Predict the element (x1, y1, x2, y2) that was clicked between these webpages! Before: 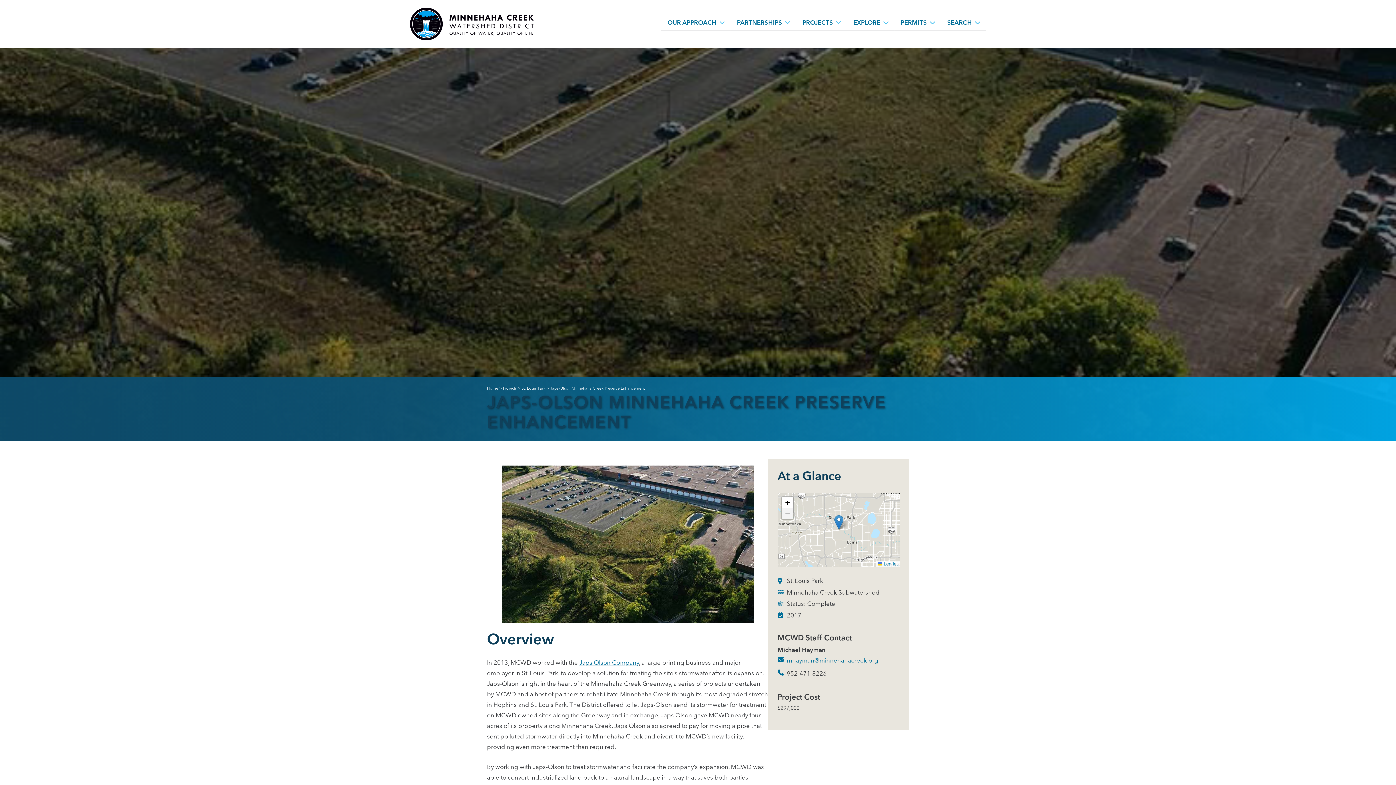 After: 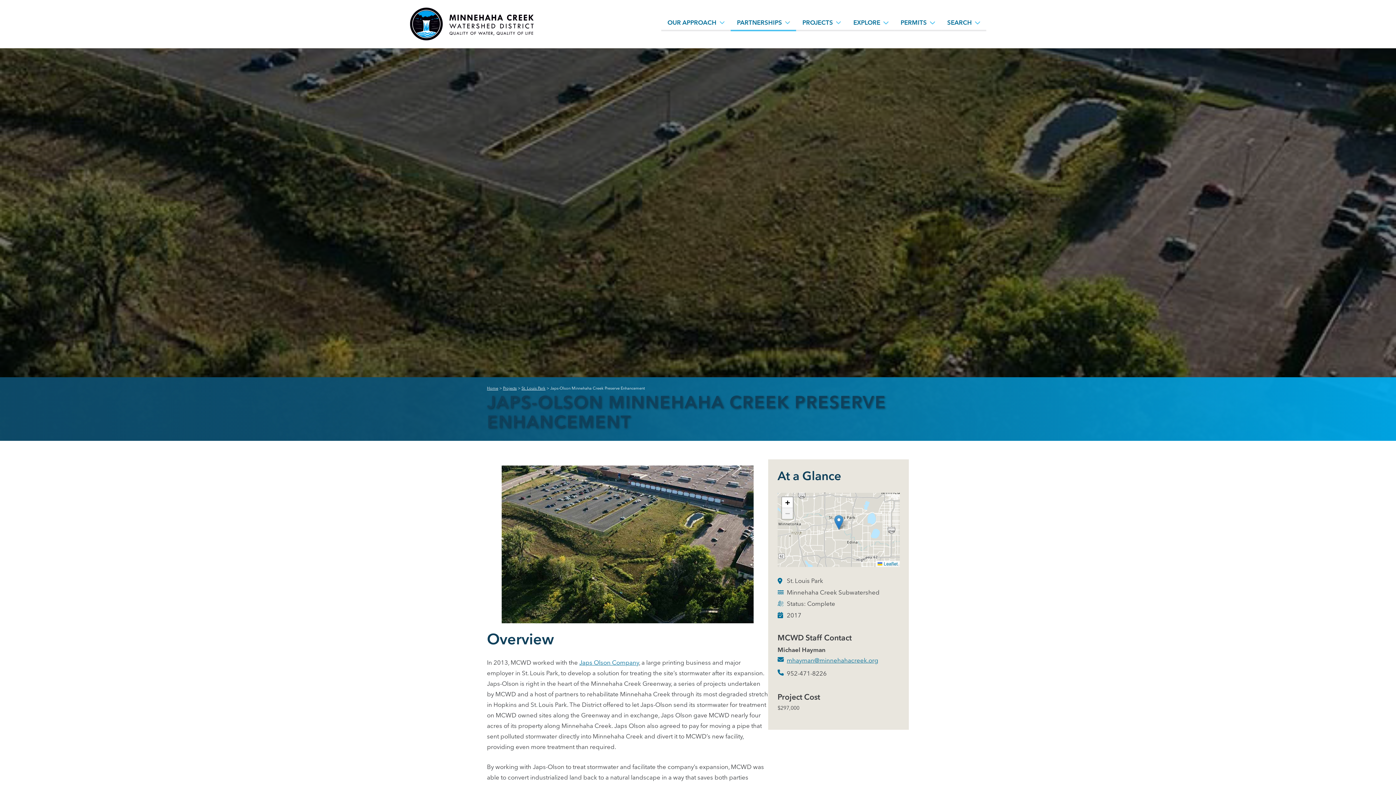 Action: bbox: (785, 15, 790, 29) label: Partnerships sub menu toggle button